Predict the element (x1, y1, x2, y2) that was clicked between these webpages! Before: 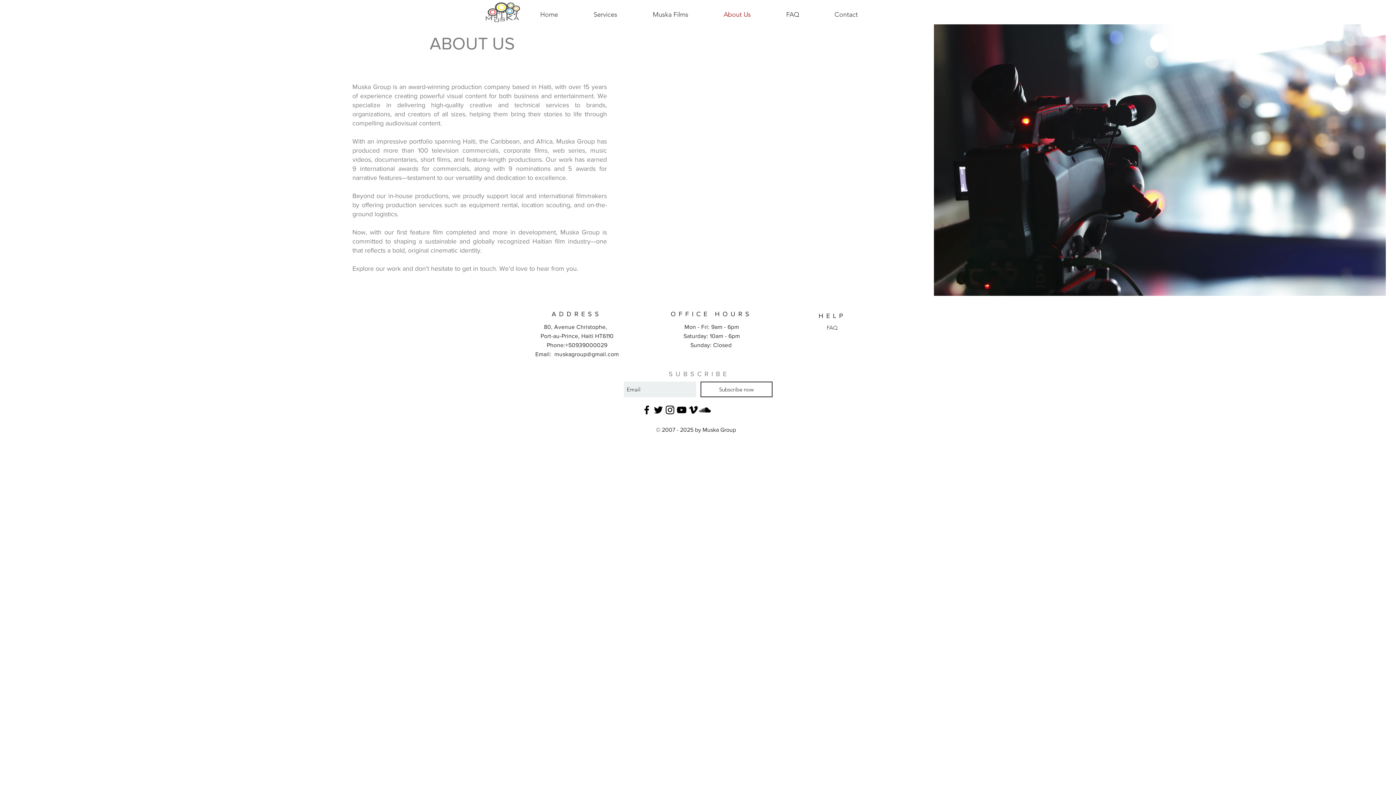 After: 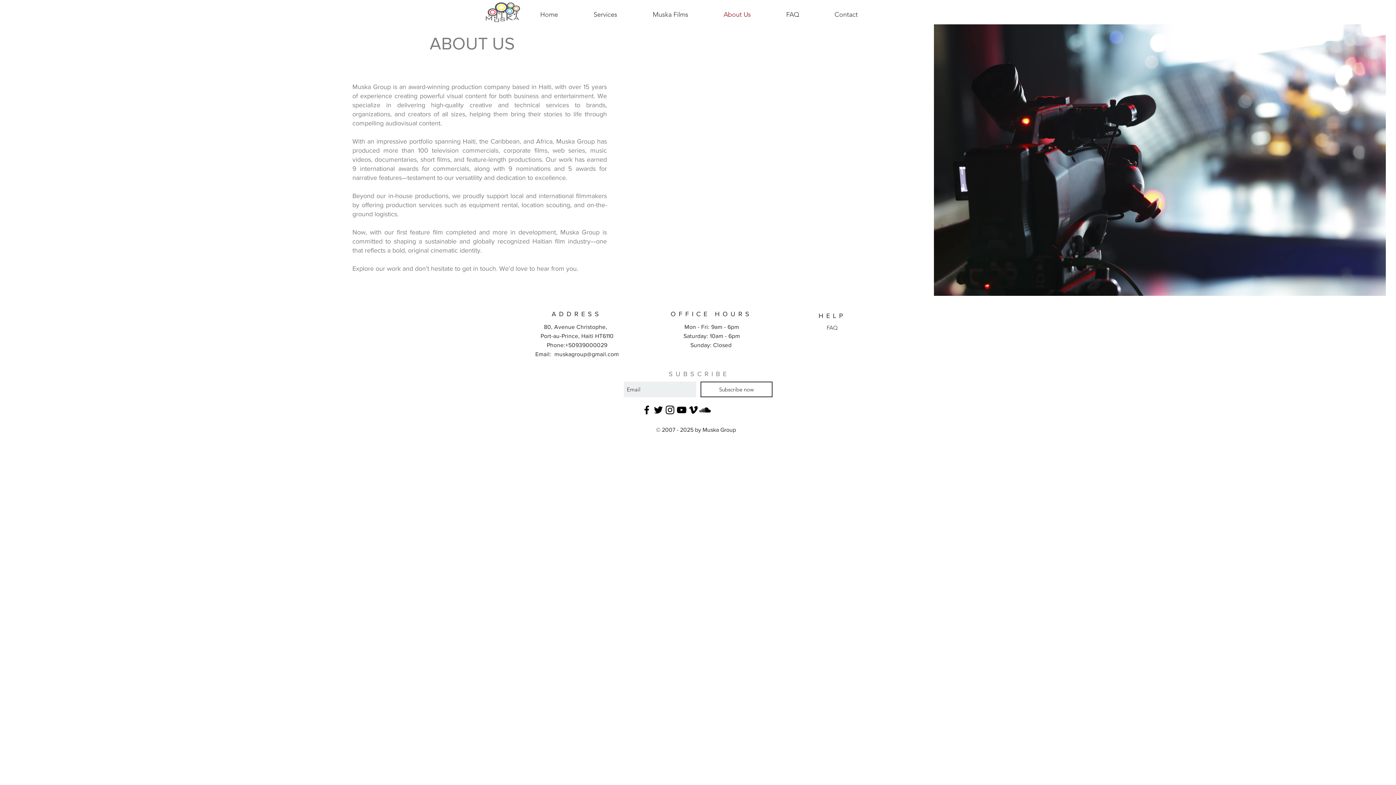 Action: bbox: (641, 404, 652, 416) label: Black Facebook Icon